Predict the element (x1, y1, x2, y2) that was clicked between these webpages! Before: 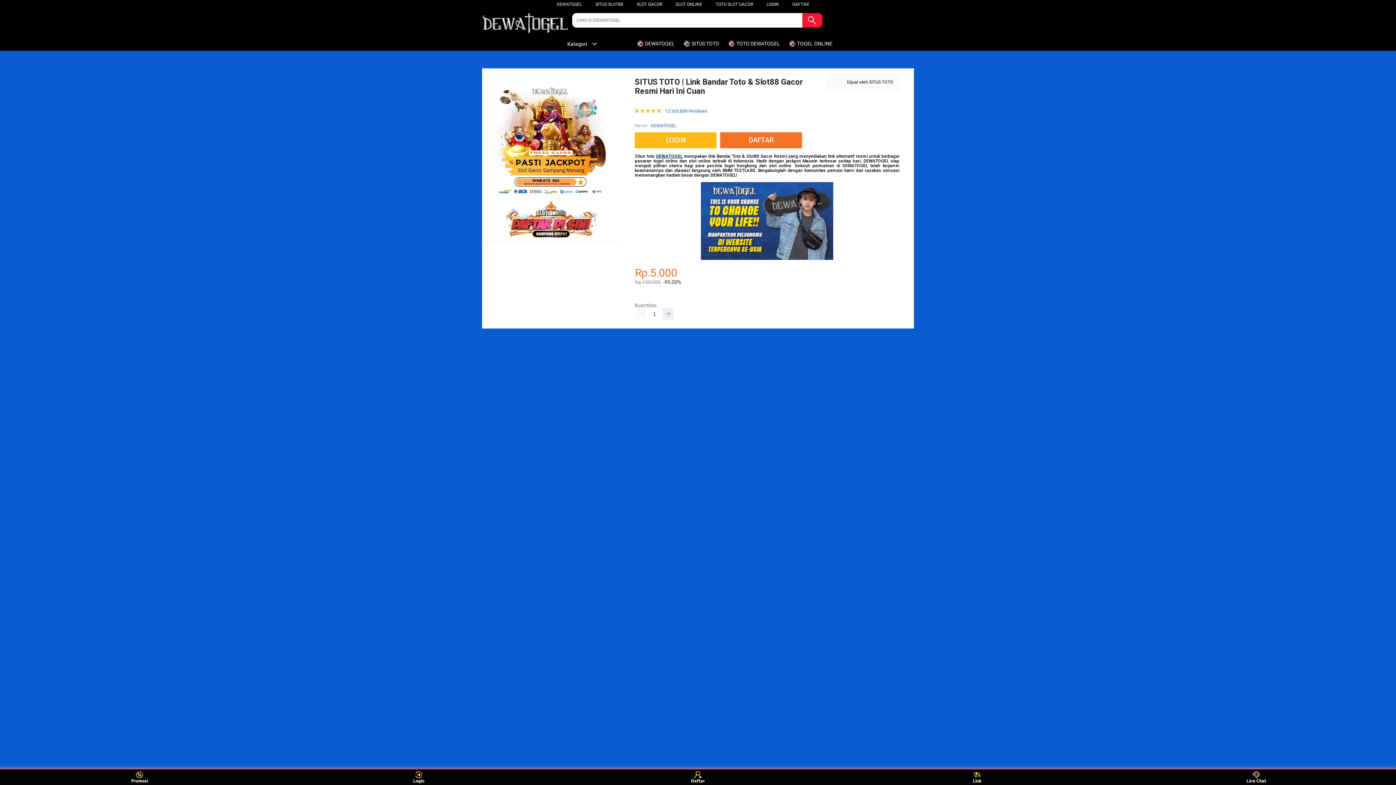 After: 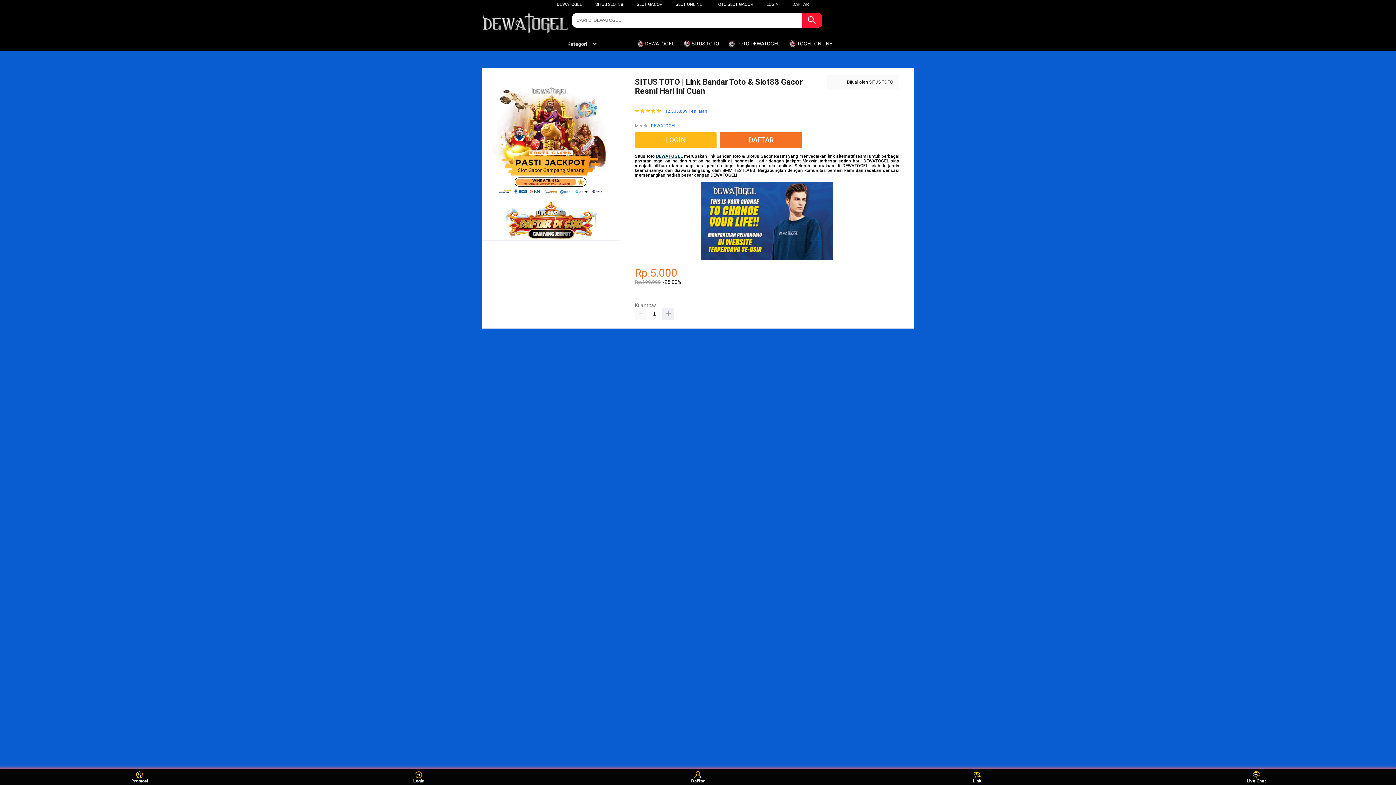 Action: label: Live Chat bbox: (1243, 771, 1270, 783)